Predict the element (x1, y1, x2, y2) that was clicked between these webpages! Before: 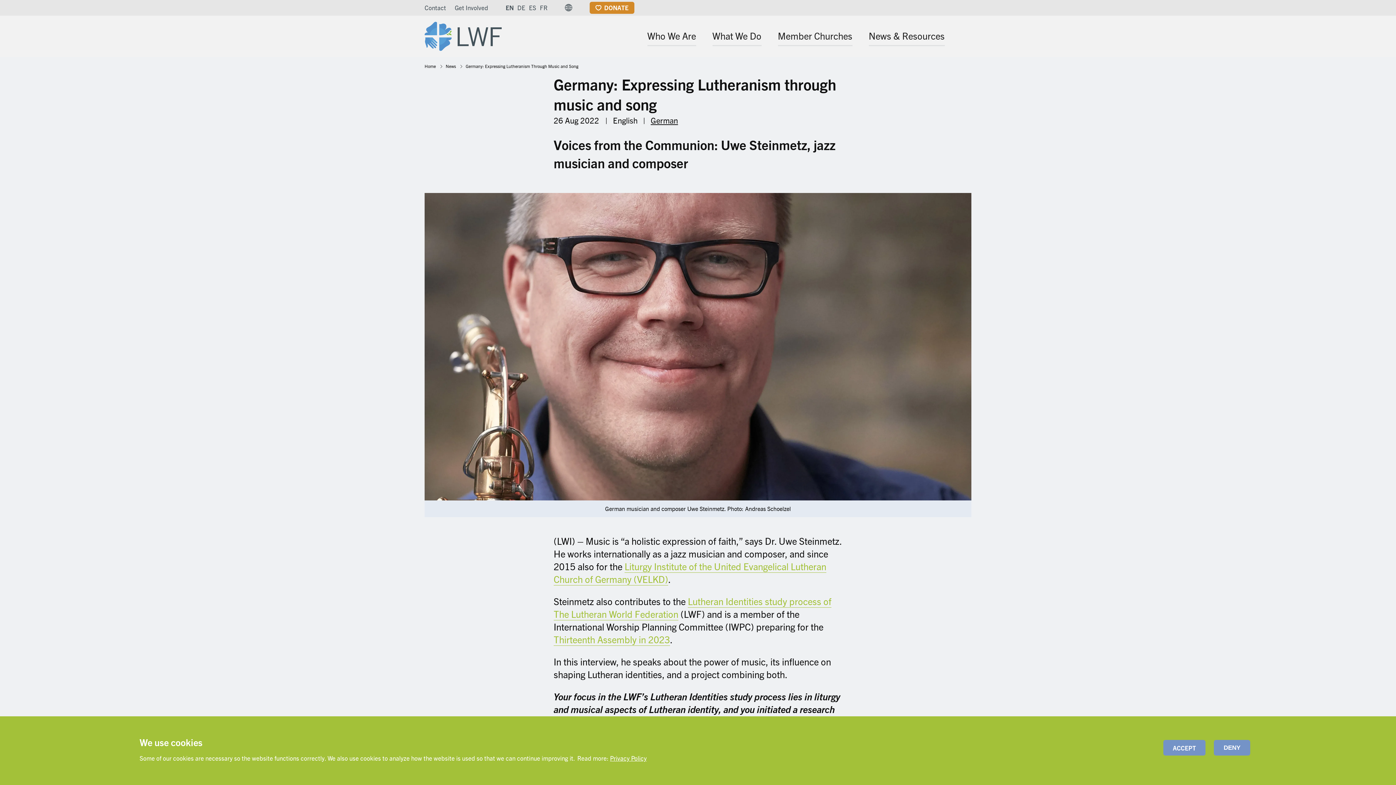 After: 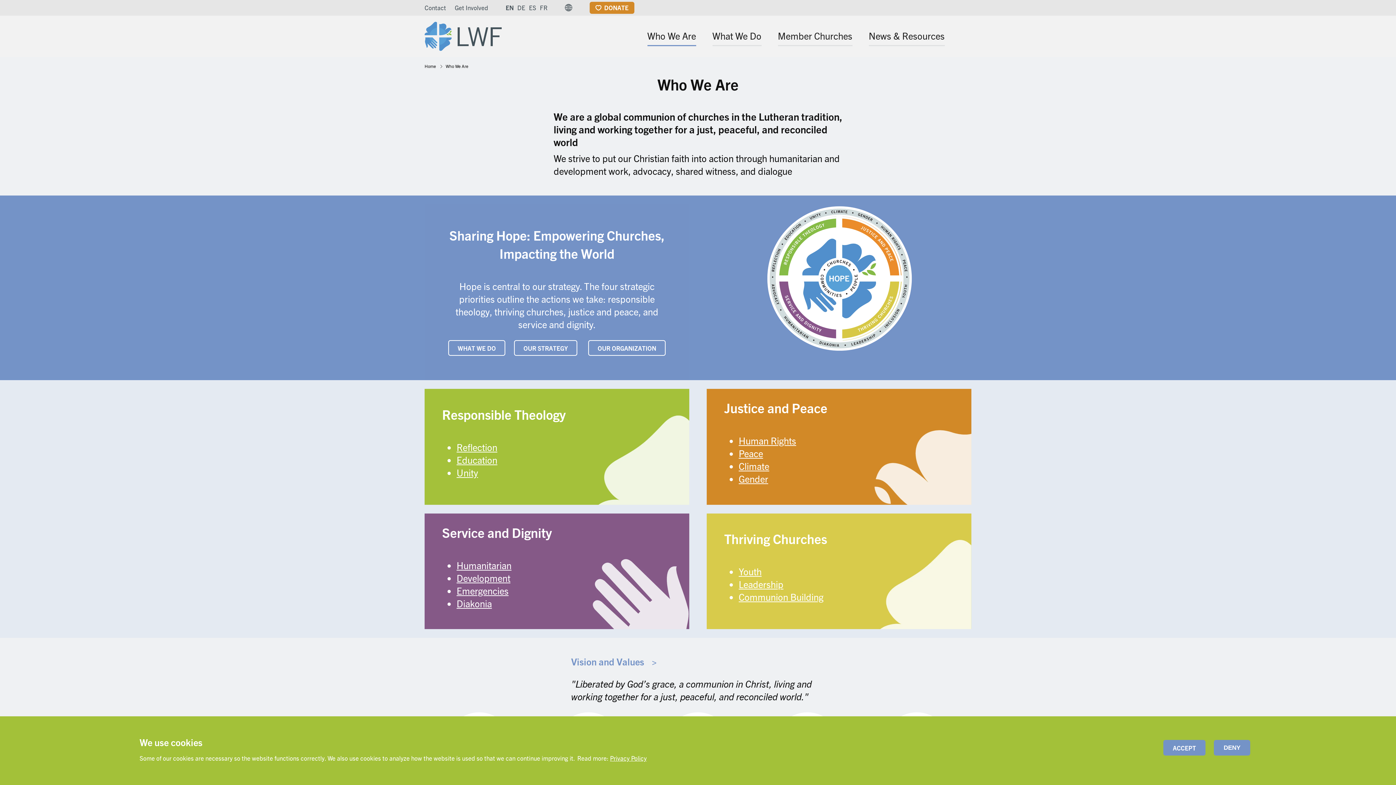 Action: bbox: (642, 25, 700, 49) label: Who We Are